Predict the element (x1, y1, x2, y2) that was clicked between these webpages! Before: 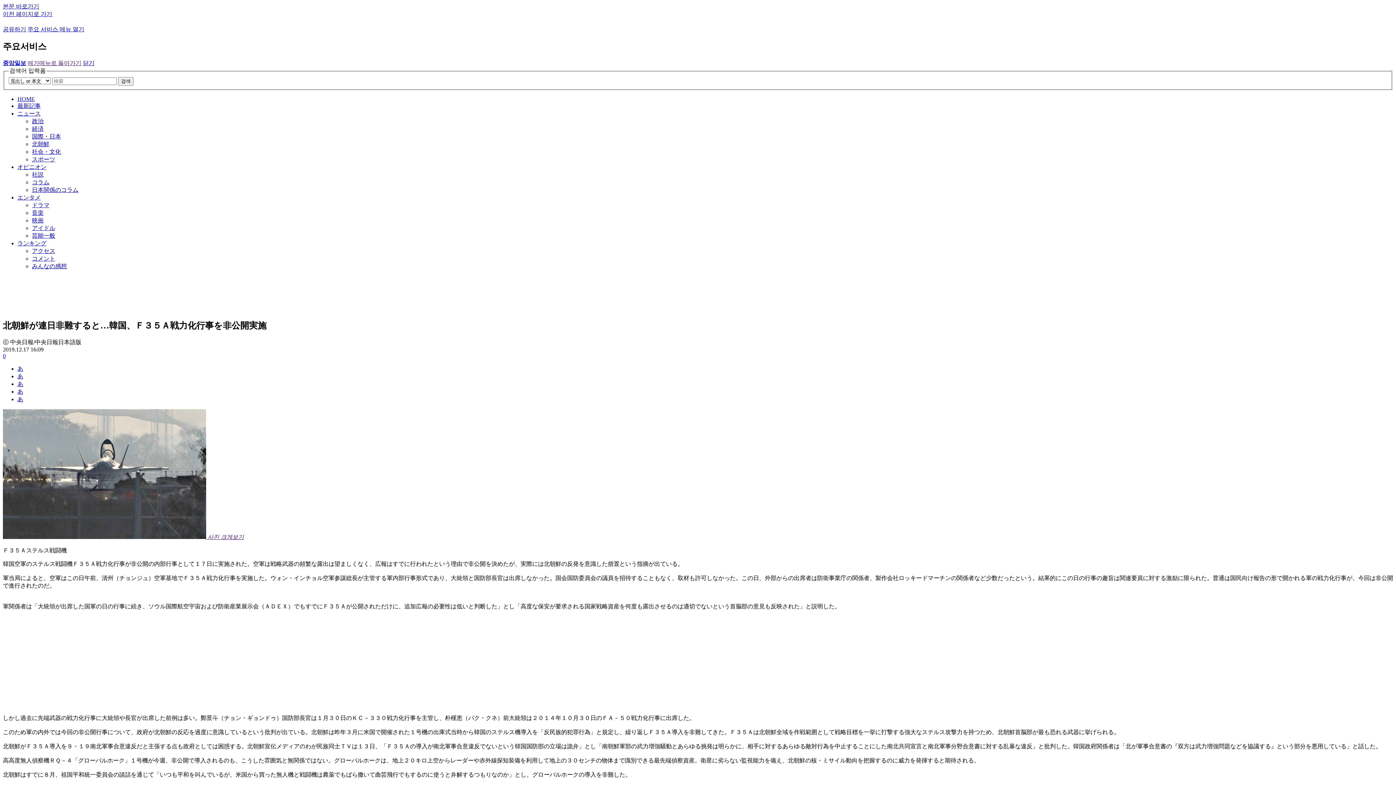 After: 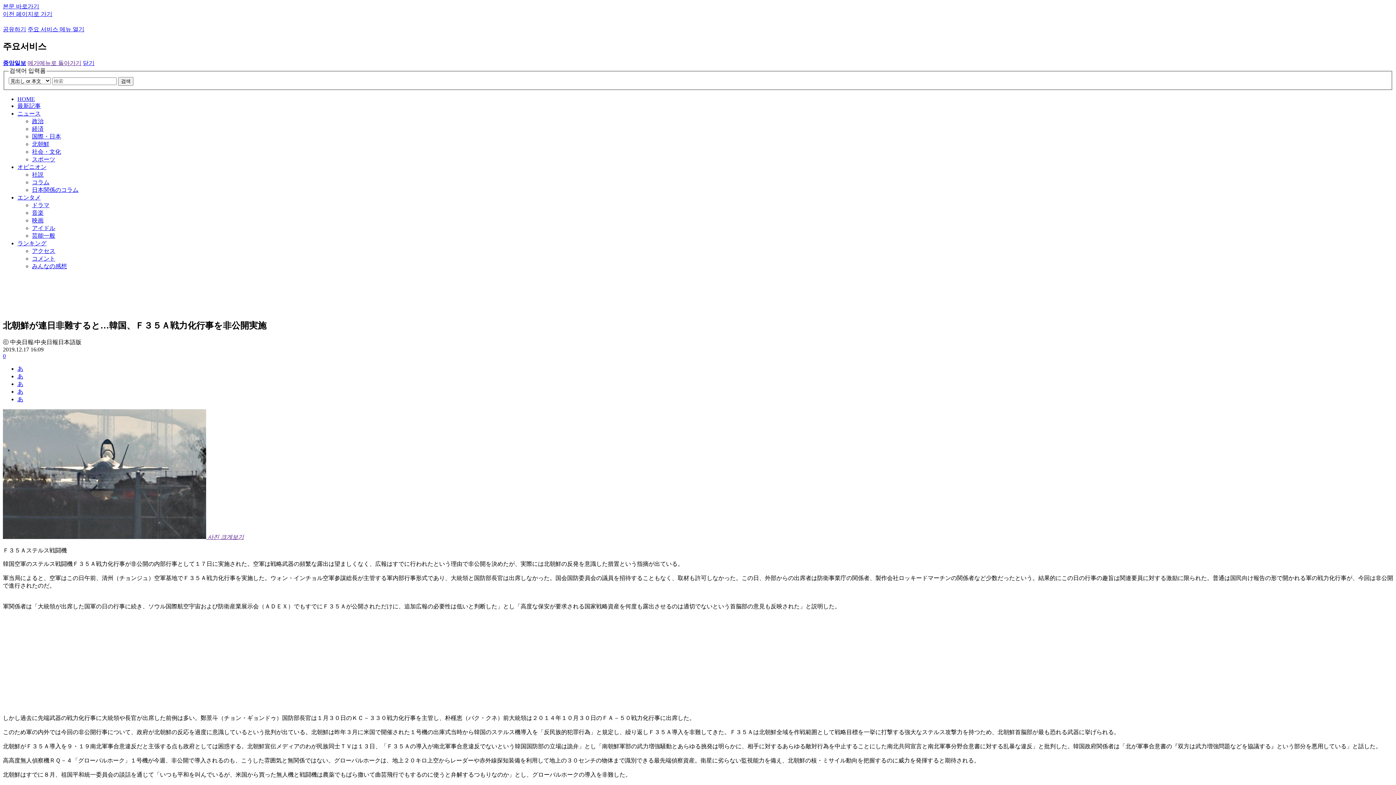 Action: bbox: (17, 365, 23, 371) label: あ